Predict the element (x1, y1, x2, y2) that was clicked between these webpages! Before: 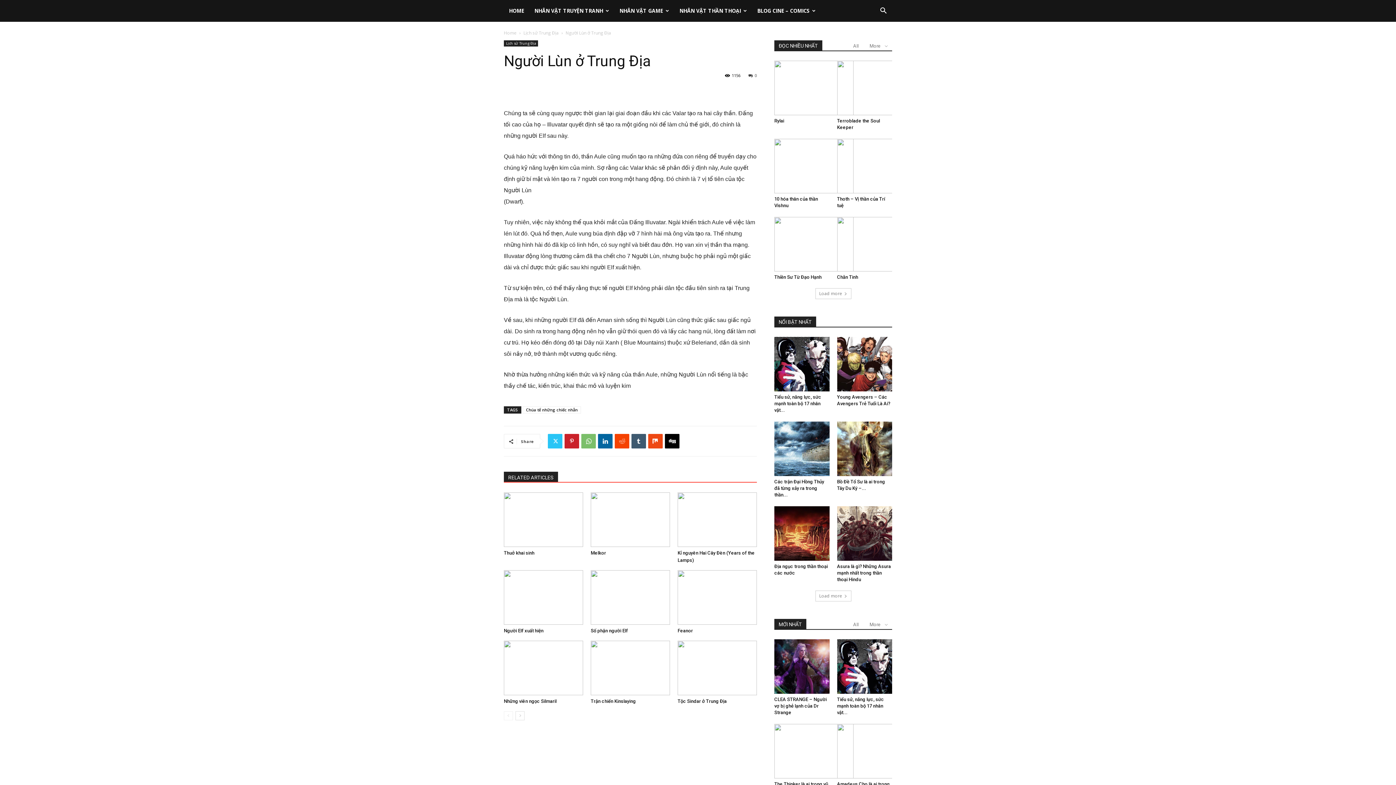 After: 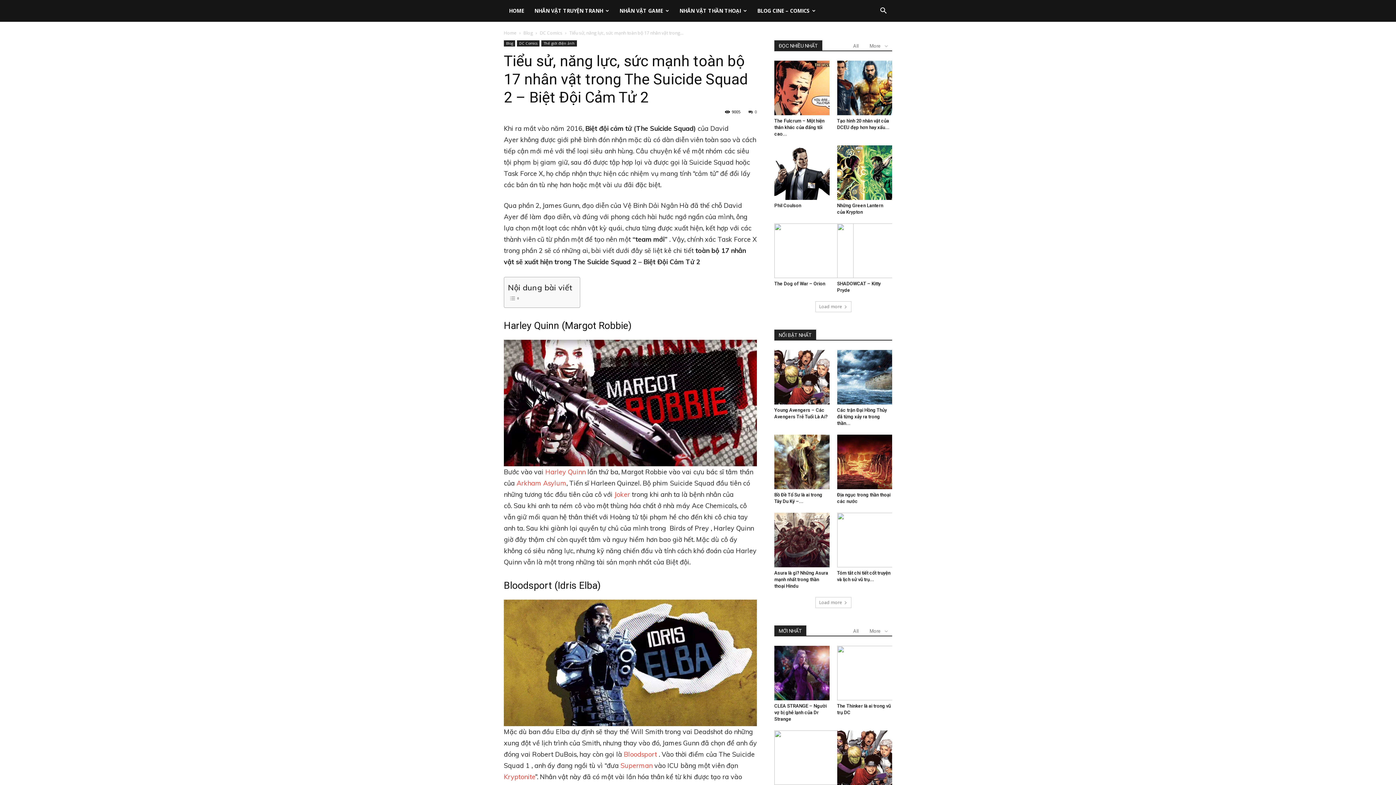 Action: label: Tiểu sử, năng lực, sức mạnh toàn bộ 17 nhân vật... bbox: (774, 394, 821, 413)